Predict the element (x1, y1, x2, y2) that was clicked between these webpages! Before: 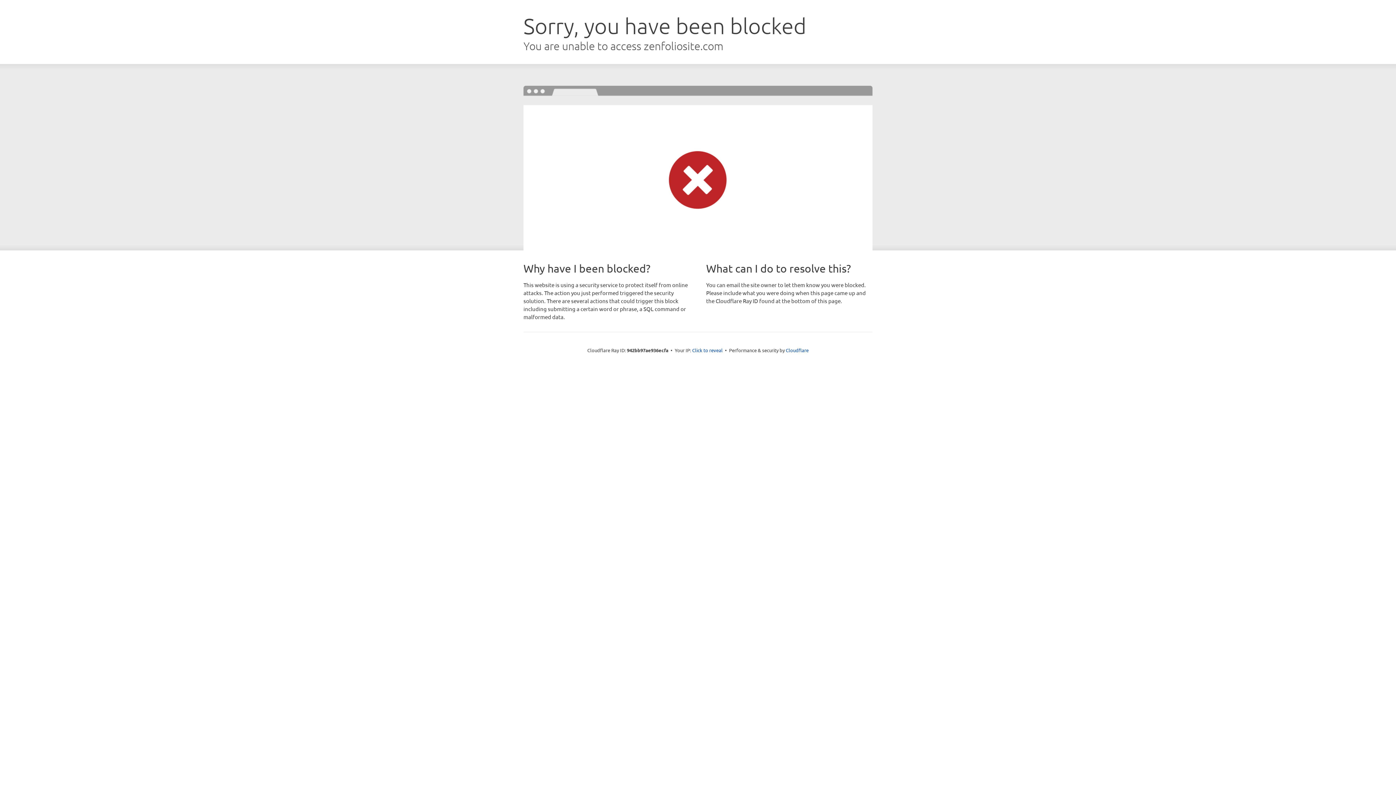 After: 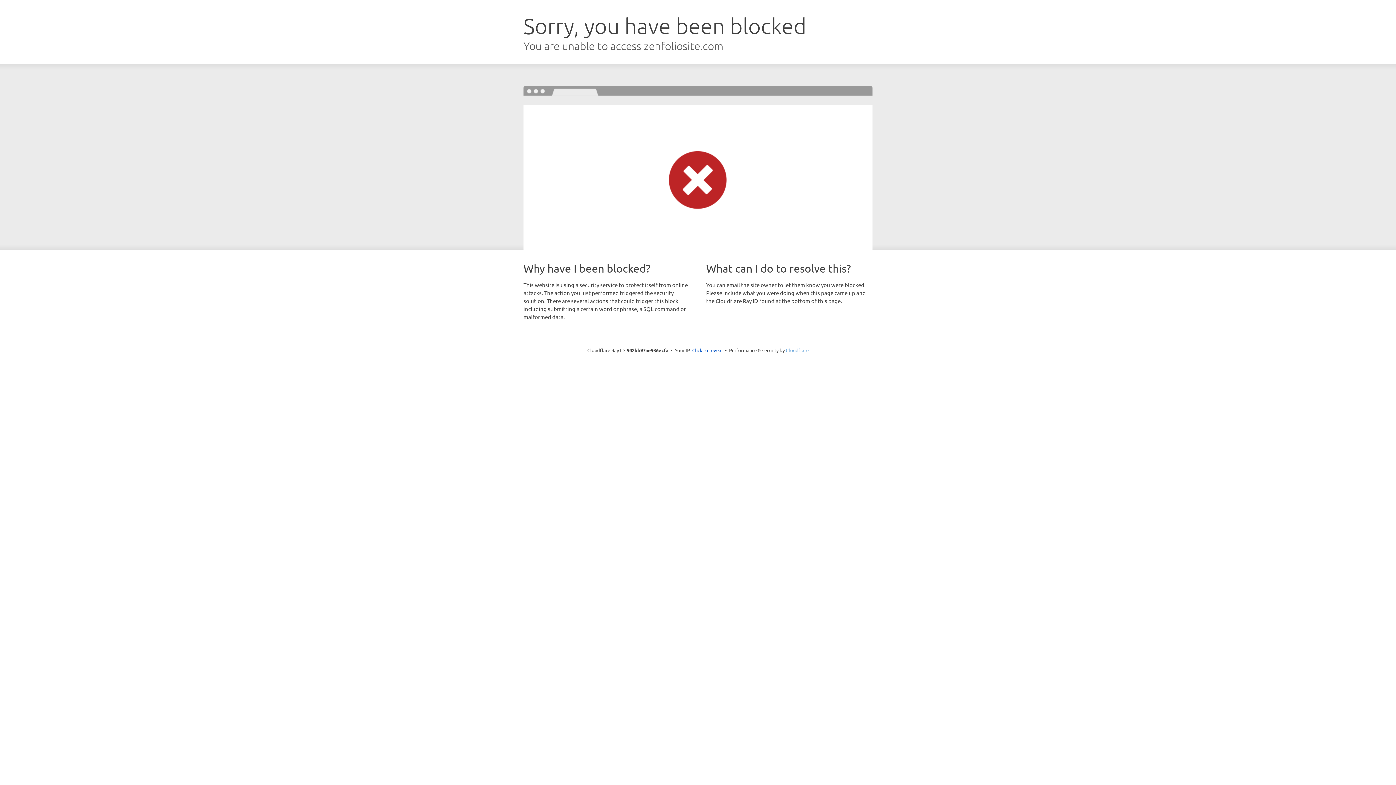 Action: label: Cloudflare bbox: (786, 347, 808, 353)